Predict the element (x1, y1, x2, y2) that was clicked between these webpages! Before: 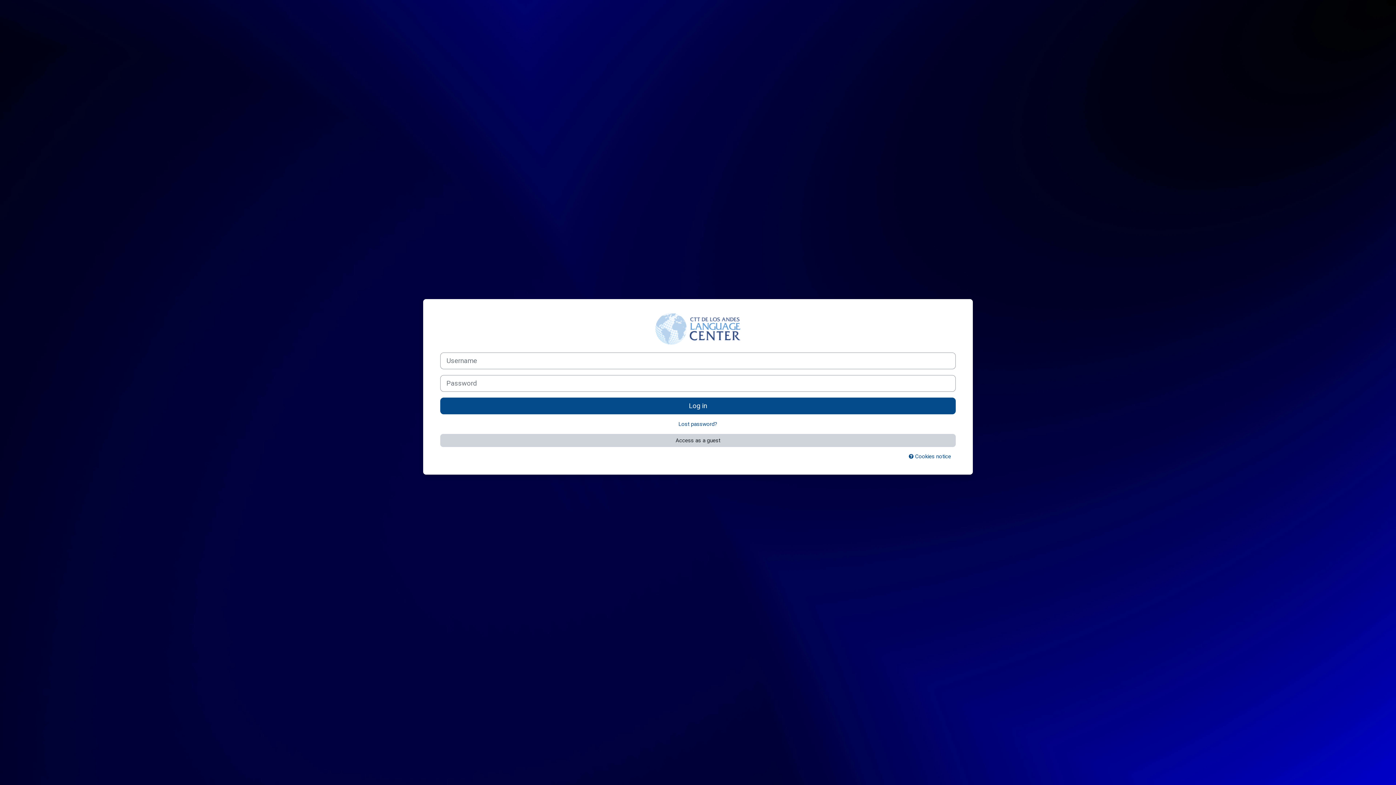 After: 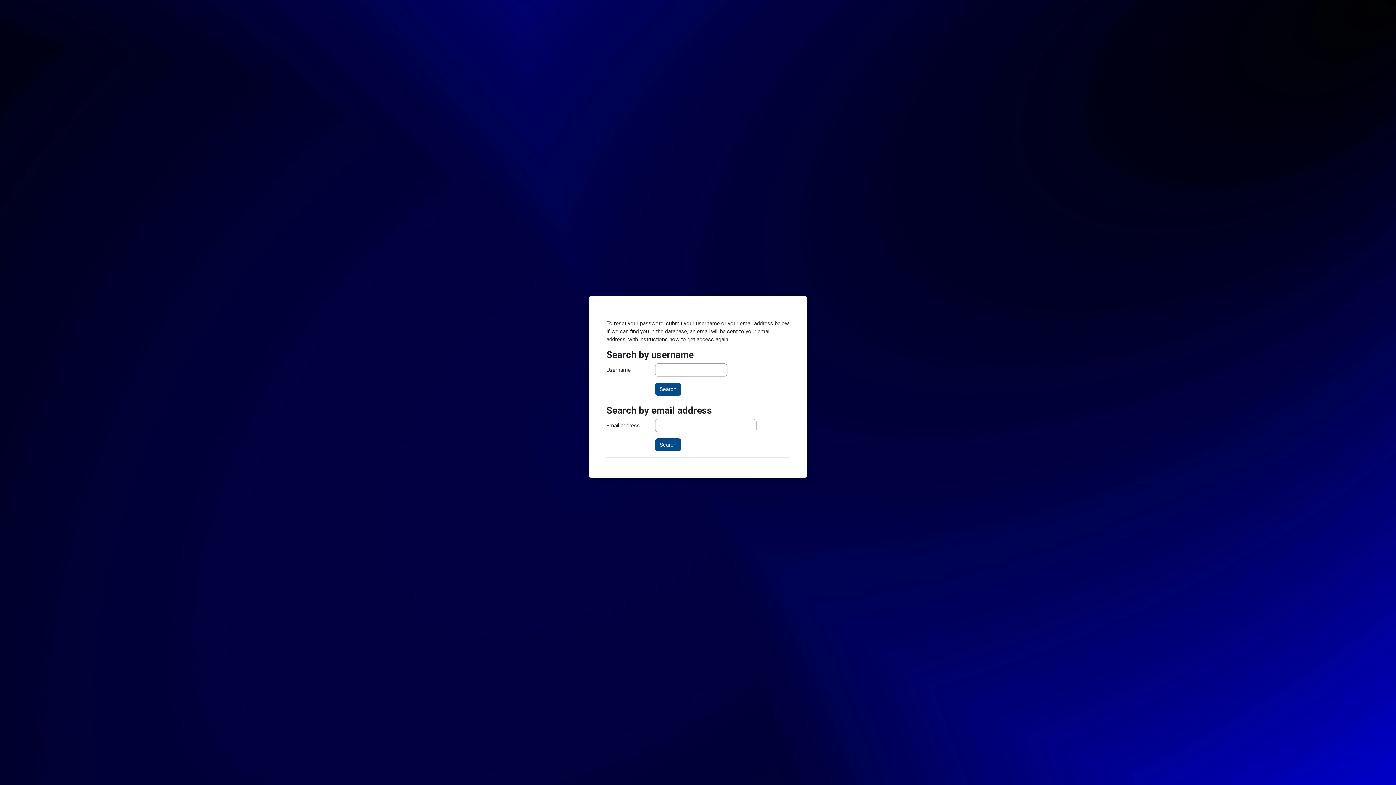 Action: label: Lost password? bbox: (678, 421, 717, 427)